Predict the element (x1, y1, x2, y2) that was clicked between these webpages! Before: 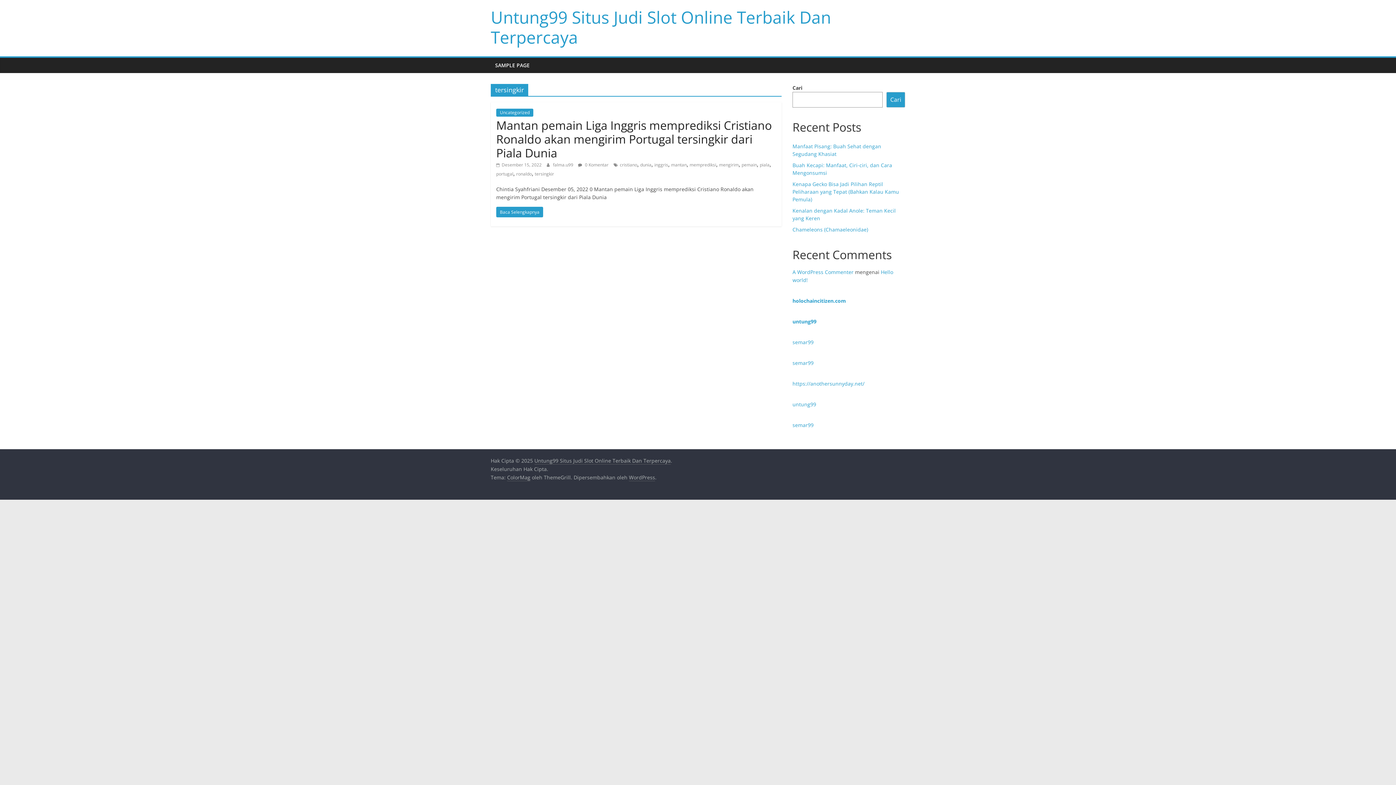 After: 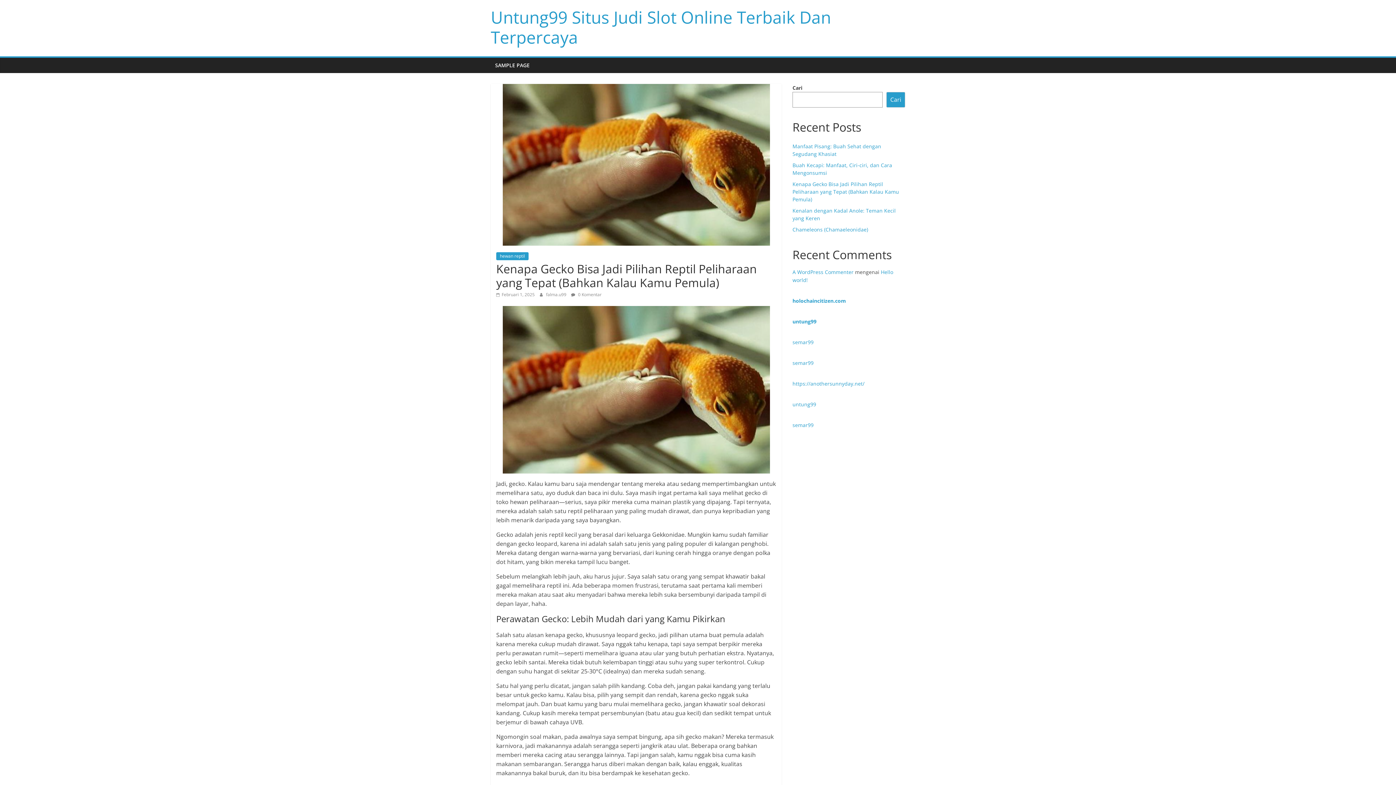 Action: bbox: (792, 180, 899, 202) label: Kenapa Gecko Bisa Jadi Pilihan Reptil Peliharaan yang Tepat (Bahkan Kalau Kamu Pemula)